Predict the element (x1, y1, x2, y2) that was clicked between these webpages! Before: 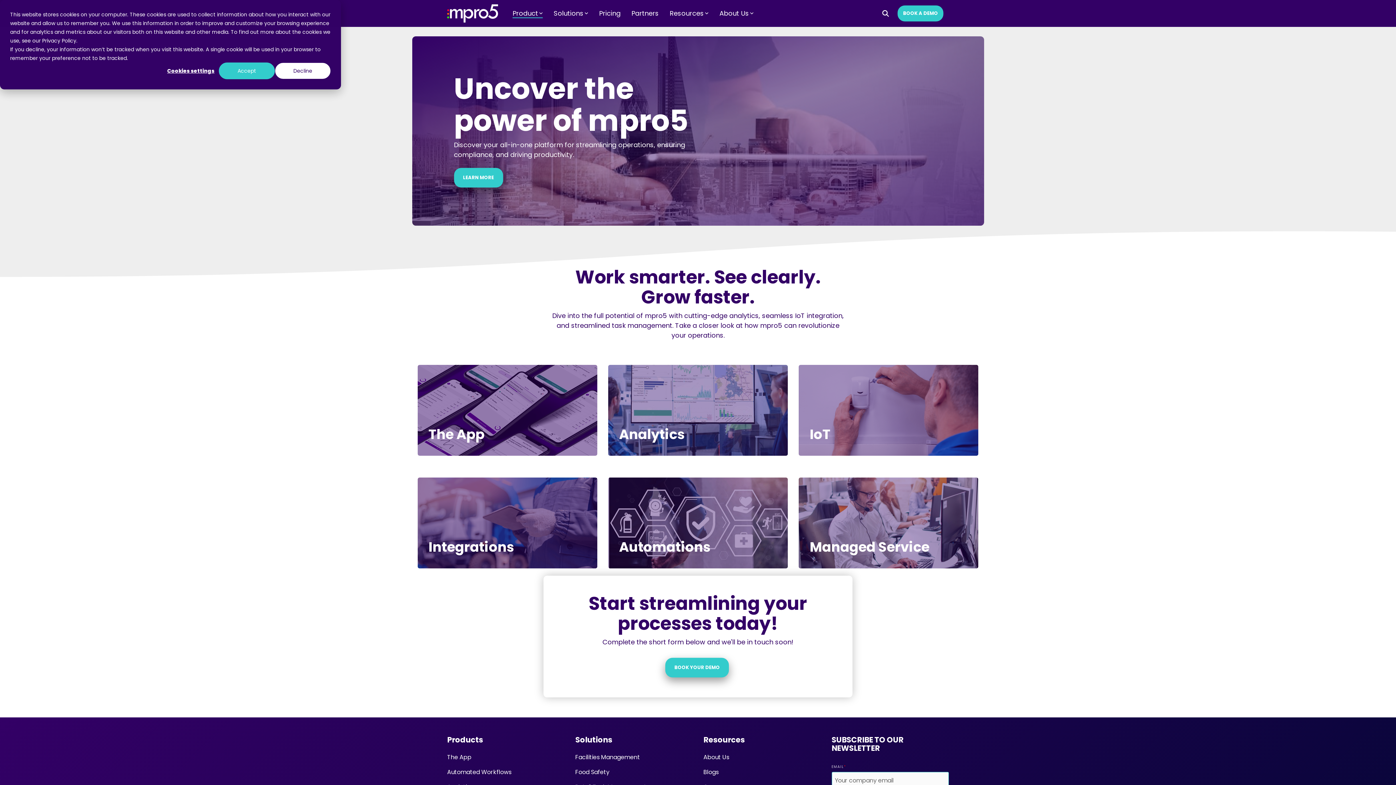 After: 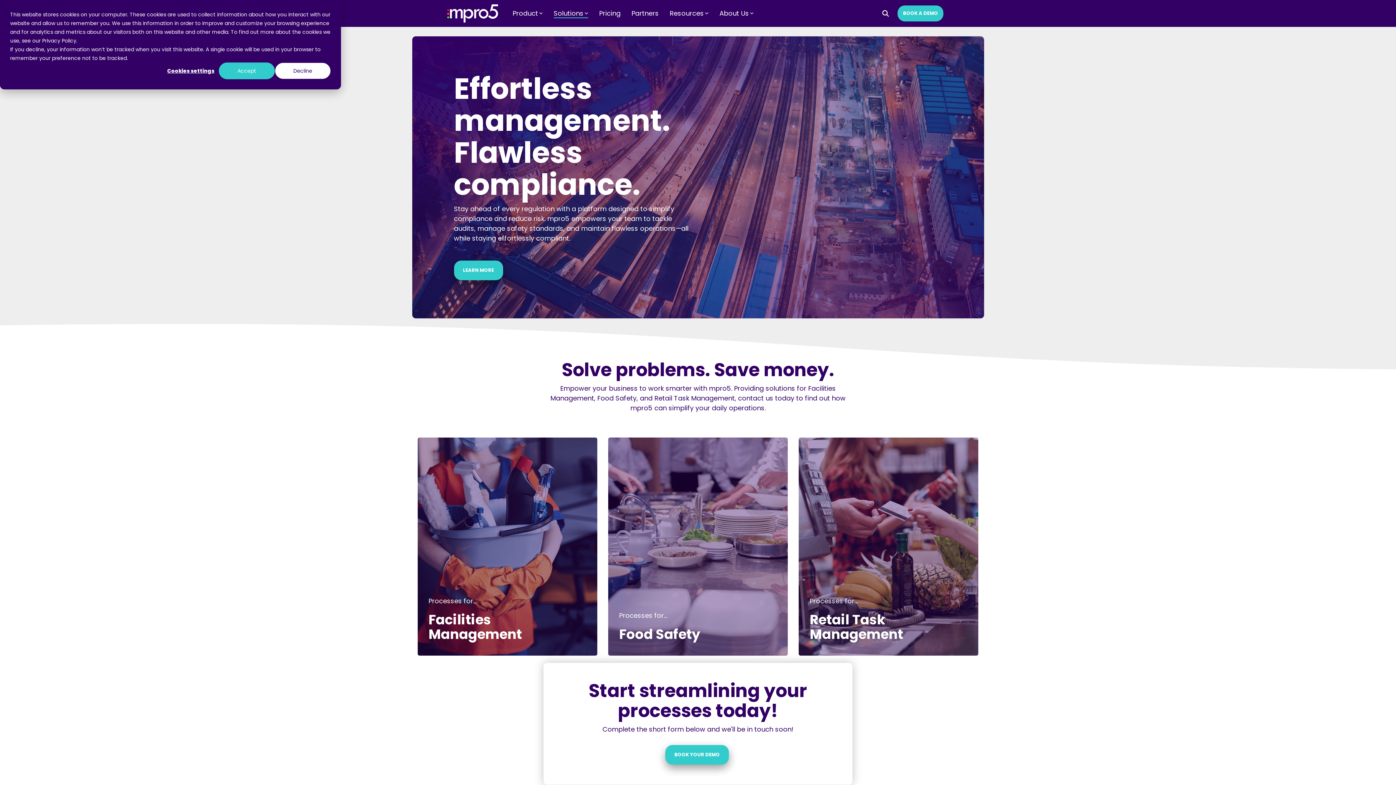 Action: bbox: (553, 7, 588, 19) label: Solutions

Facilities Management
Manage maintenance requests & streamline operations

CMMS

CAFM

EHS

Regulatory Compliance

PPM

EAM

Operations Management

Transportation Management

Food Safety
Prove compliance and ensure standards are up to customer expectations

HACCP

QMS

Food Safety Management

Compliance

Food Traceability

Temperature Checks

Operations Management

OHS

Retail Task Management
Enable your teams to focus on delivering quality and achieve their goals.

Task Creation & Automated Follow-up

Tailored Checklists

Instant Notifications

Unified Reporting and Data Analysis

Regulatory and Audit Monitoring

Connection with POS and ERP Systems

Planning of Repetitive Tasks

Team Responsibility & Performance Monitoring